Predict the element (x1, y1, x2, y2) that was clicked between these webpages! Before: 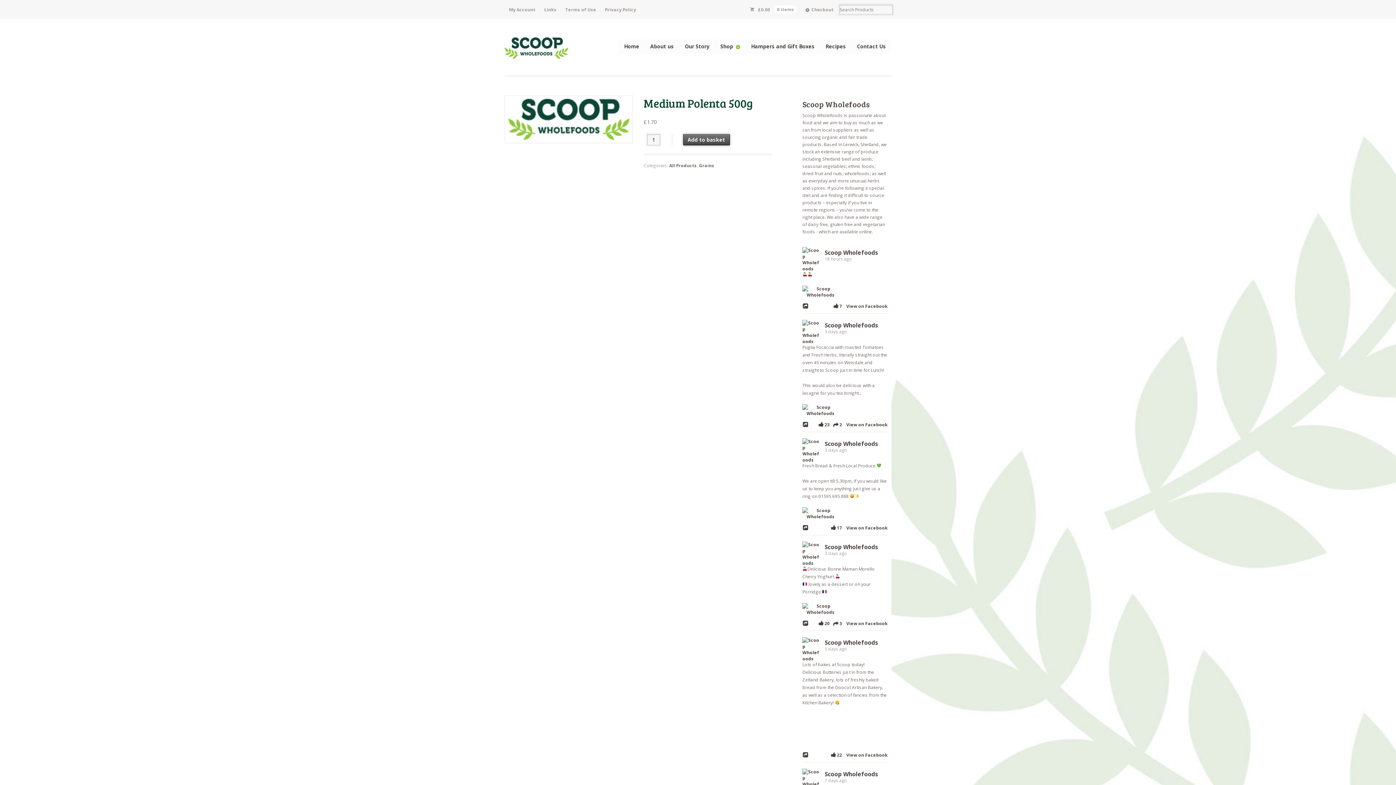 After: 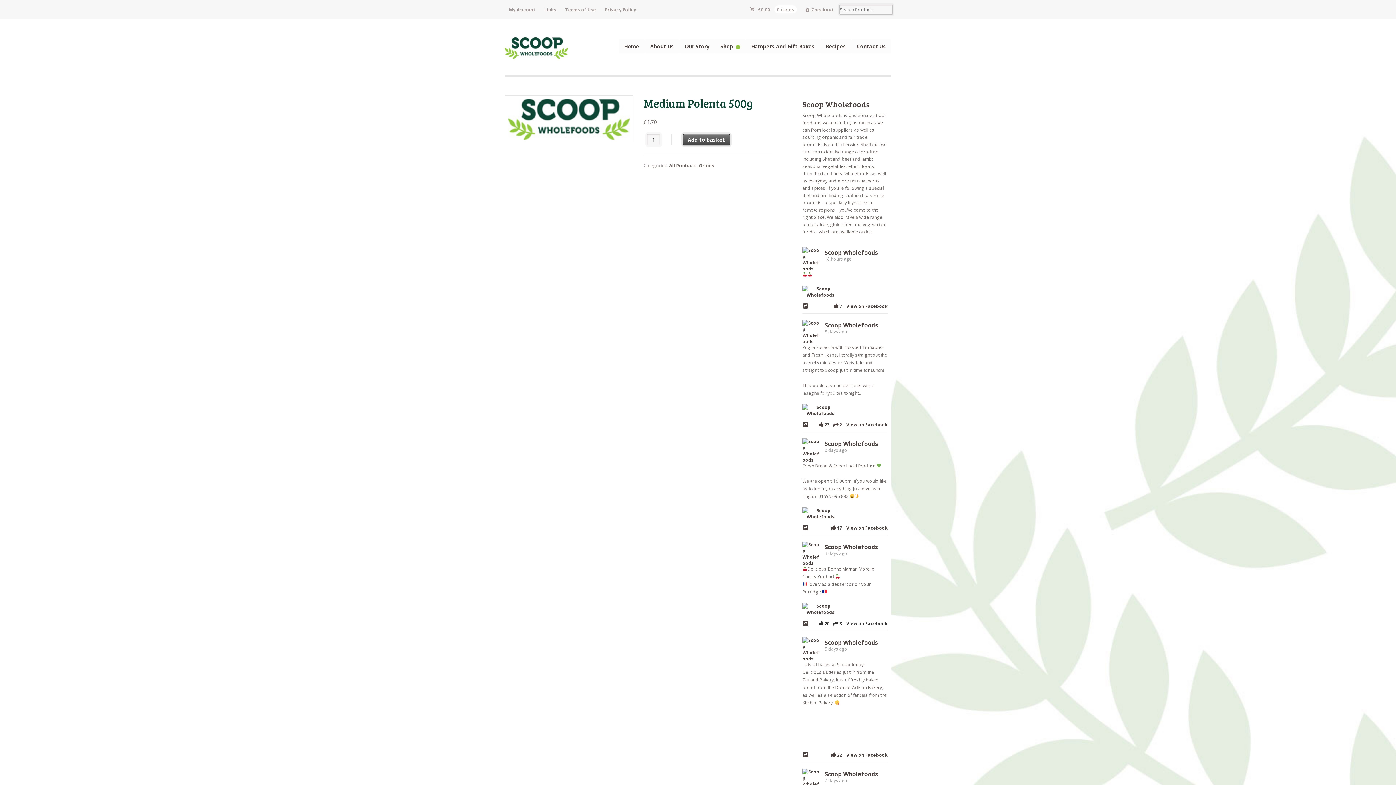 Action: label:  20  3    View on Facebook bbox: (816, 620, 887, 627)